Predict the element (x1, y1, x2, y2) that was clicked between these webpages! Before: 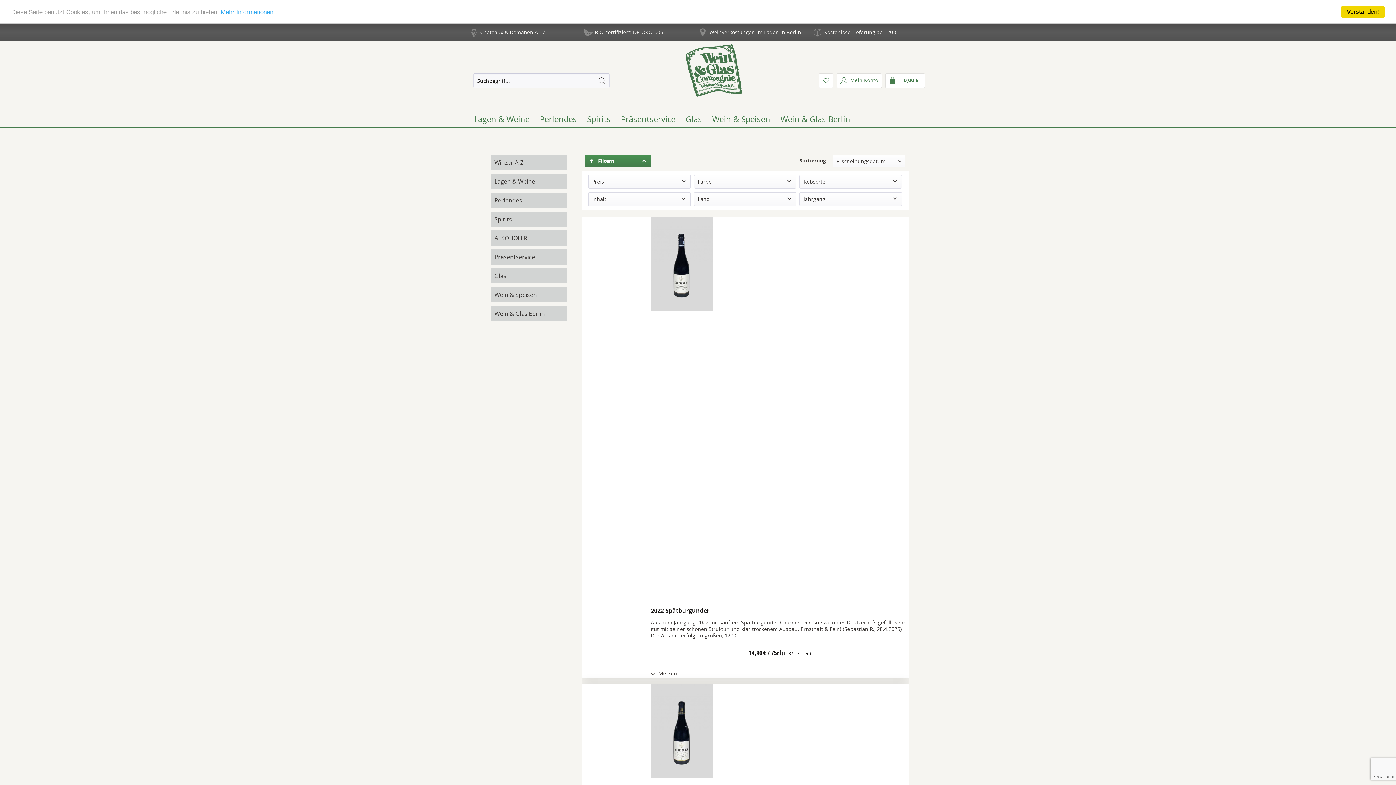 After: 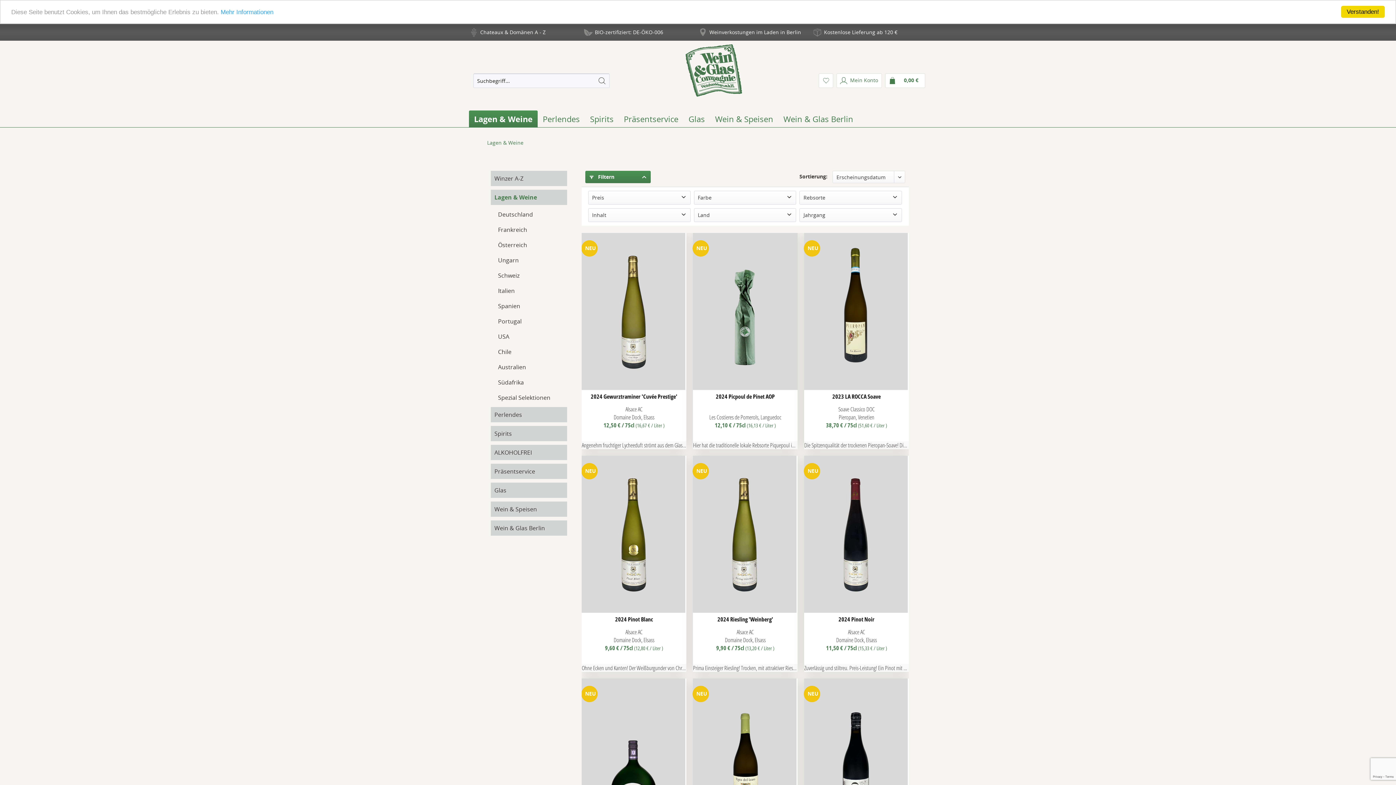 Action: label: Lagen & Weine bbox: (469, 110, 534, 127)